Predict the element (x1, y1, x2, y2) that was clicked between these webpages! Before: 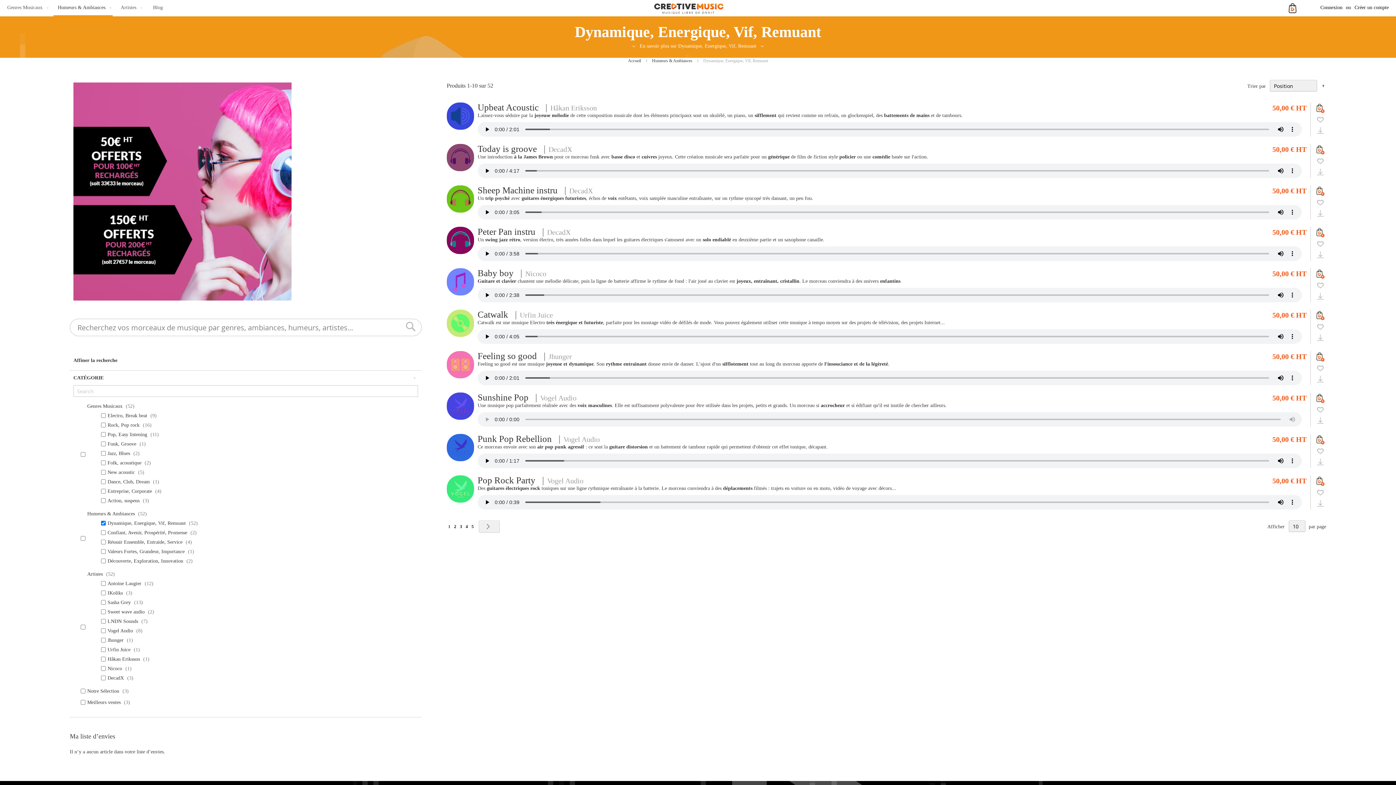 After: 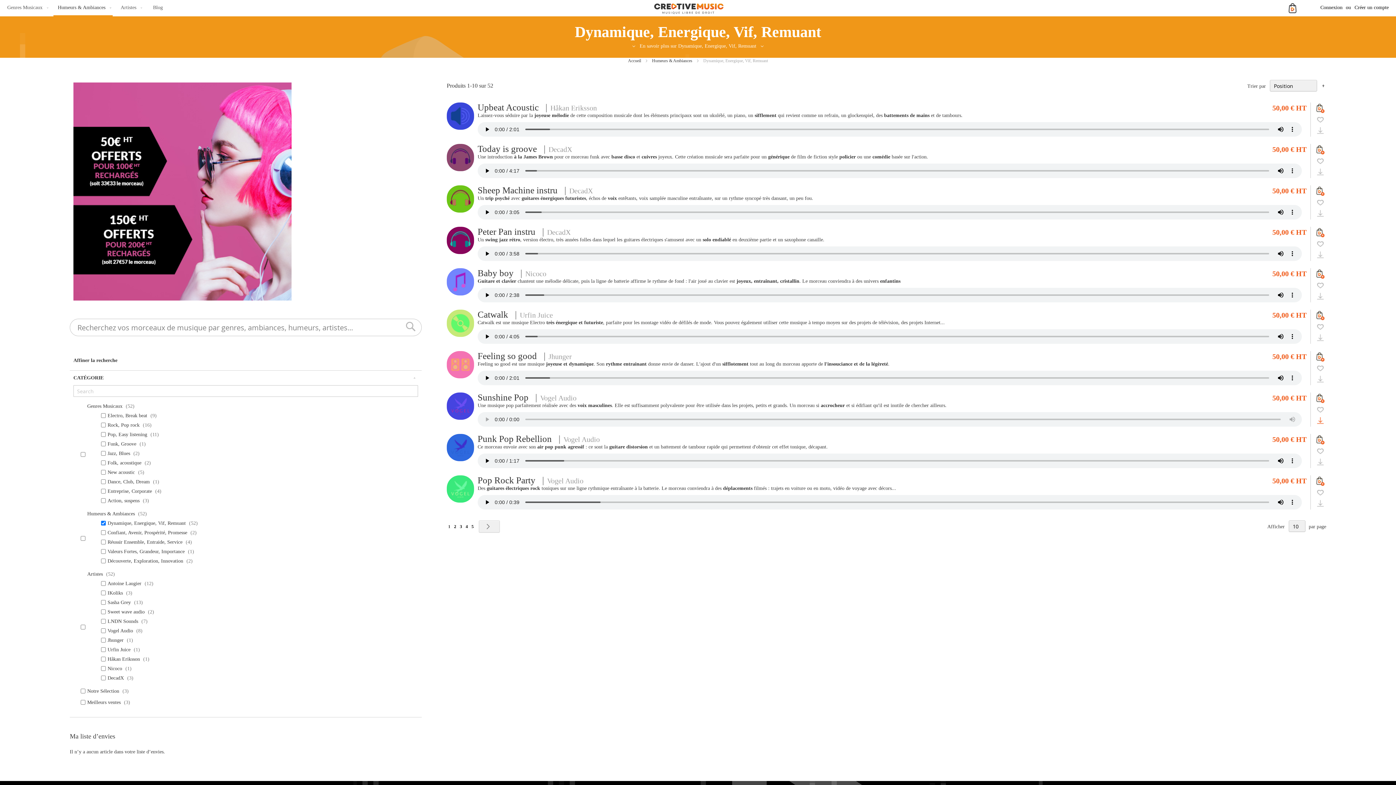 Action: bbox: (1314, 415, 1325, 426)